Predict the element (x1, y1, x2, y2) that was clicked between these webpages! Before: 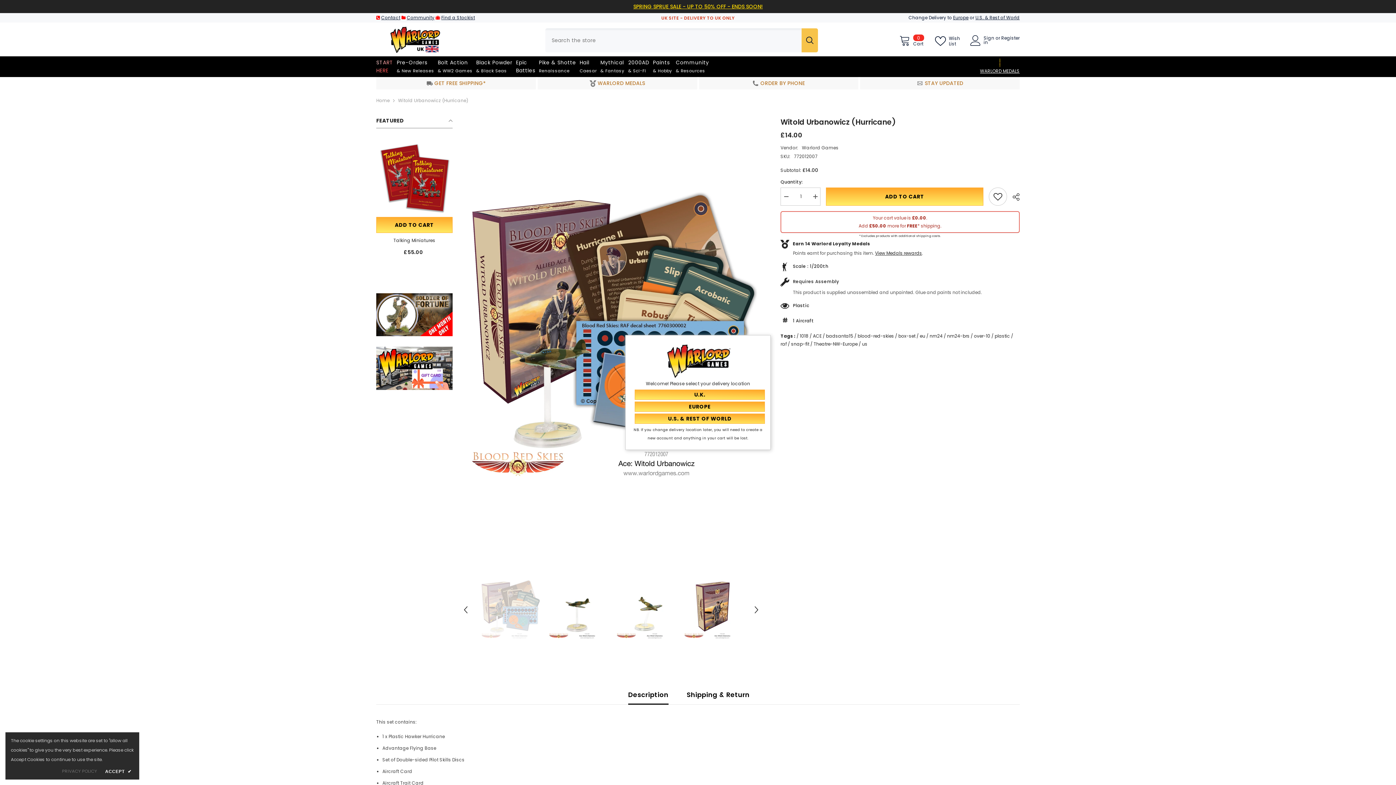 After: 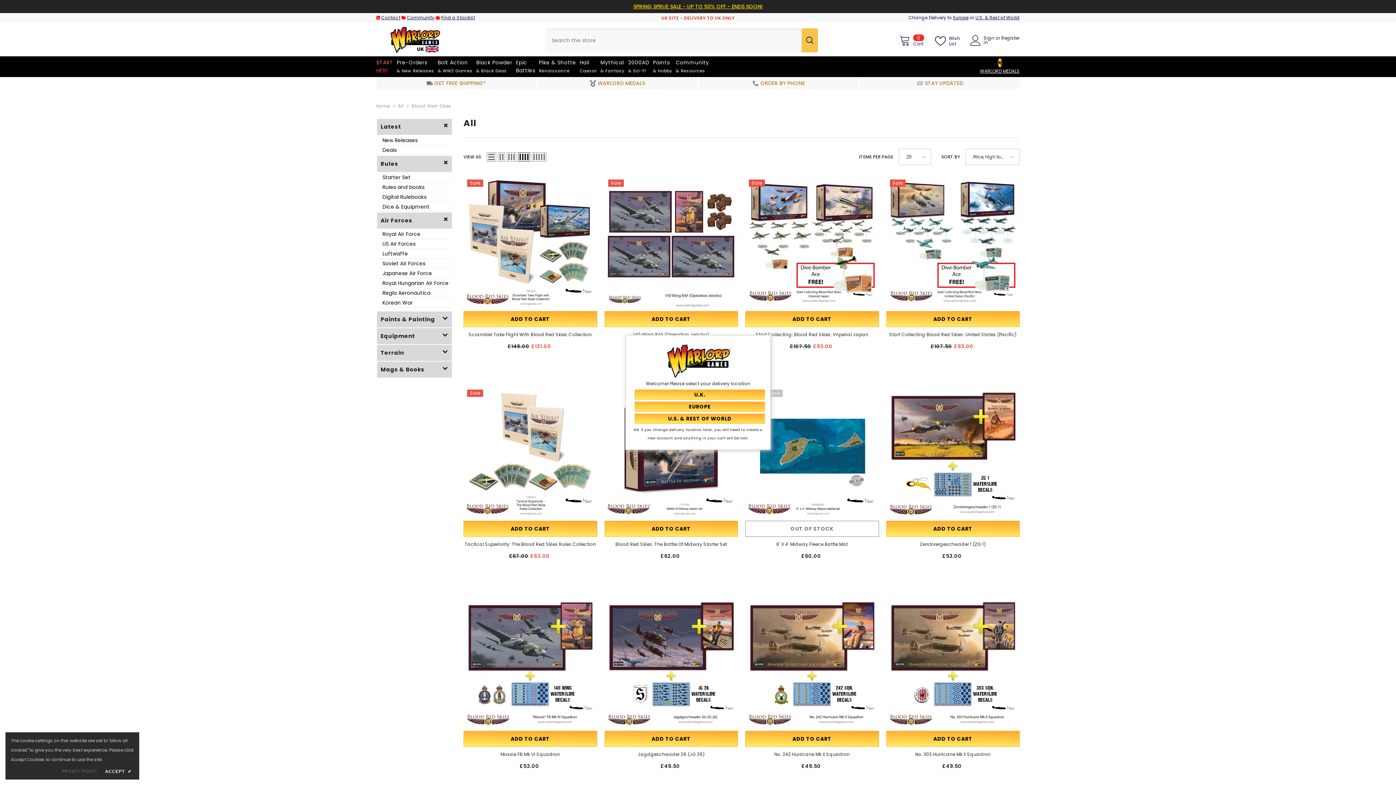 Action: bbox: (857, 333, 894, 339) label: blood-red-skies